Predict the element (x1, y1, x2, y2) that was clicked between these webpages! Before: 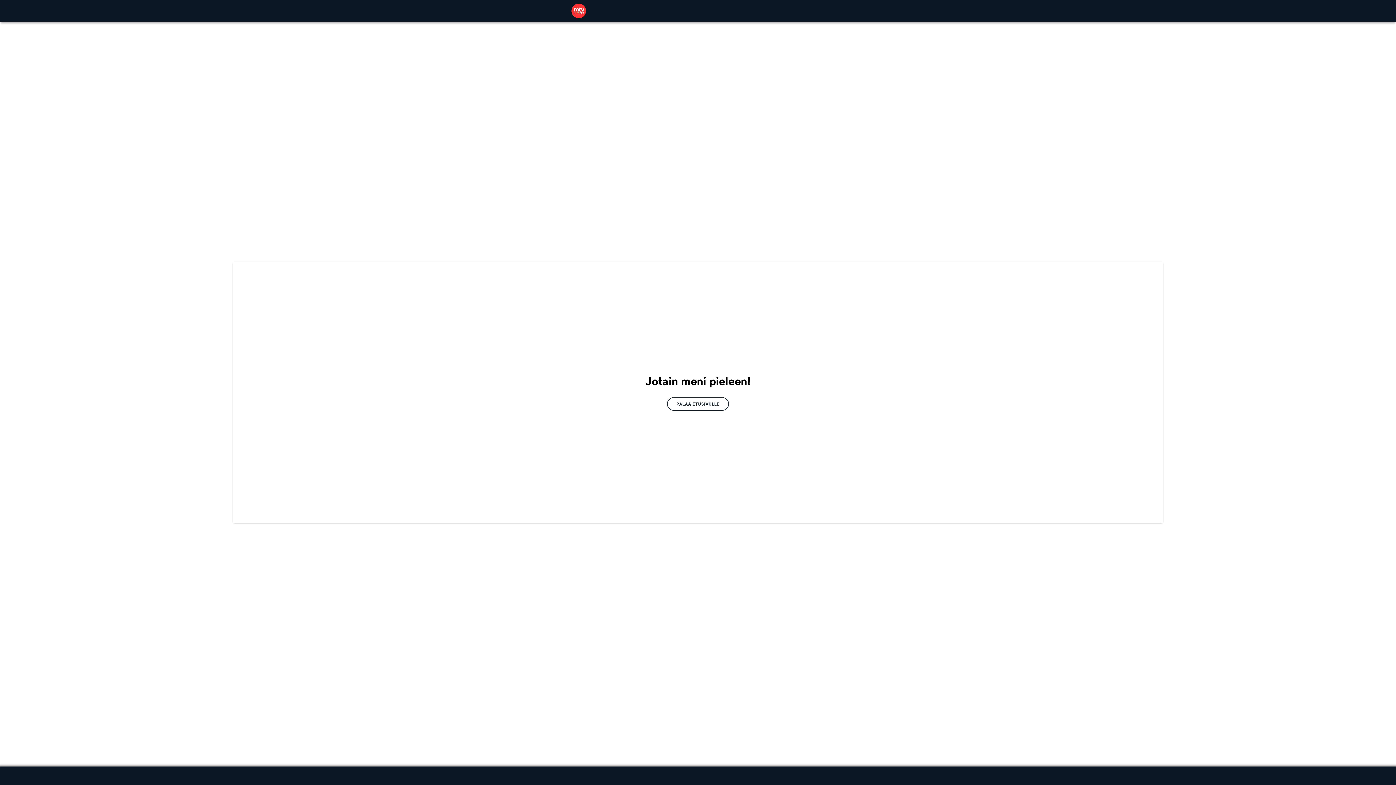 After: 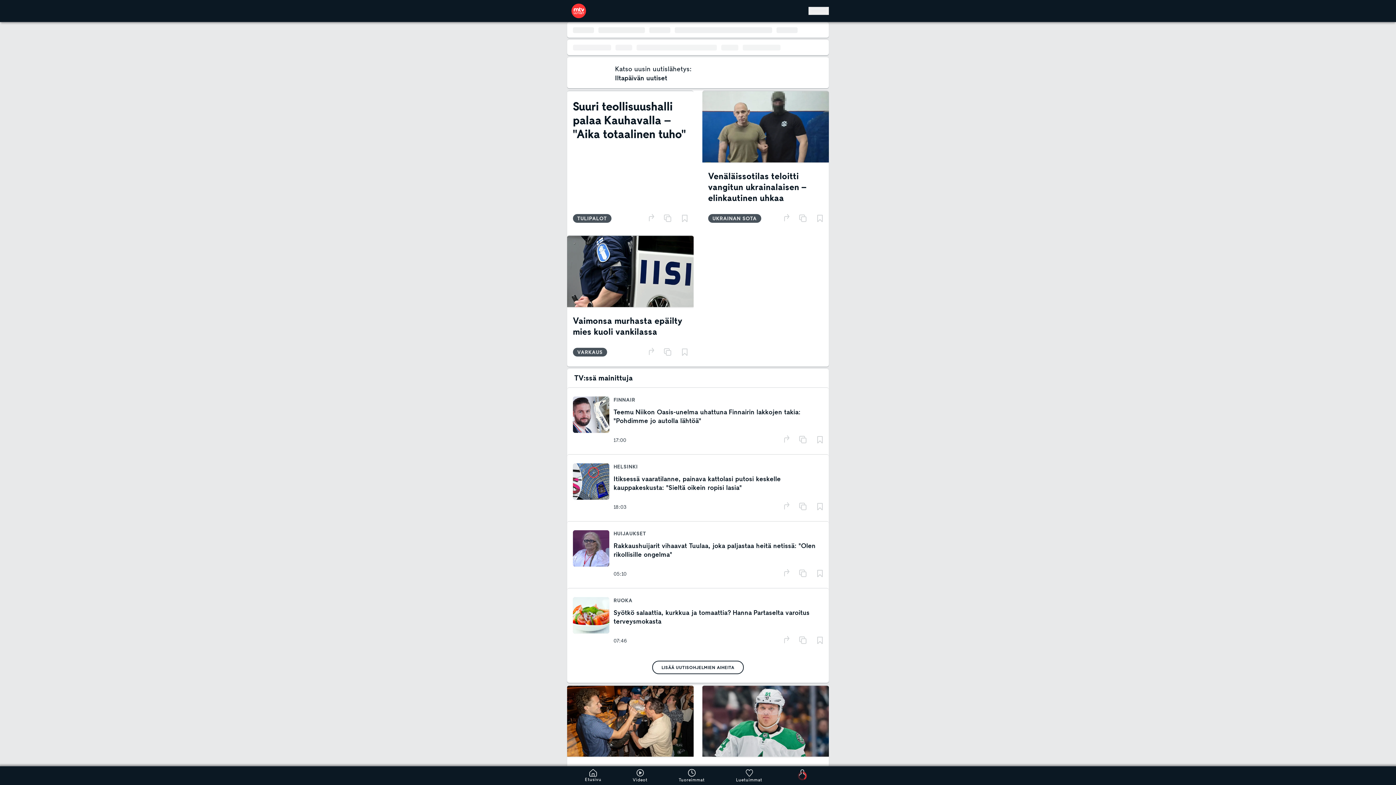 Action: bbox: (571, 3, 586, 18)